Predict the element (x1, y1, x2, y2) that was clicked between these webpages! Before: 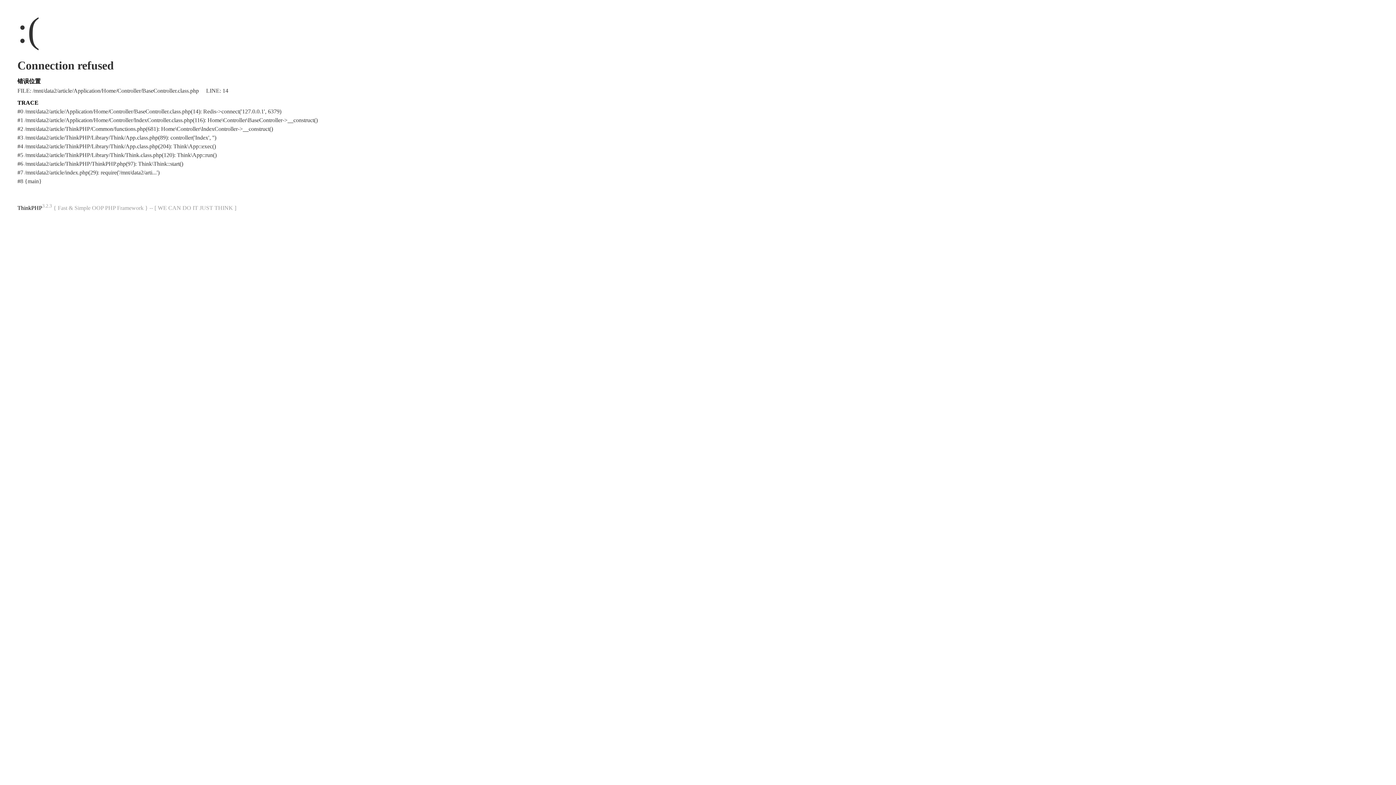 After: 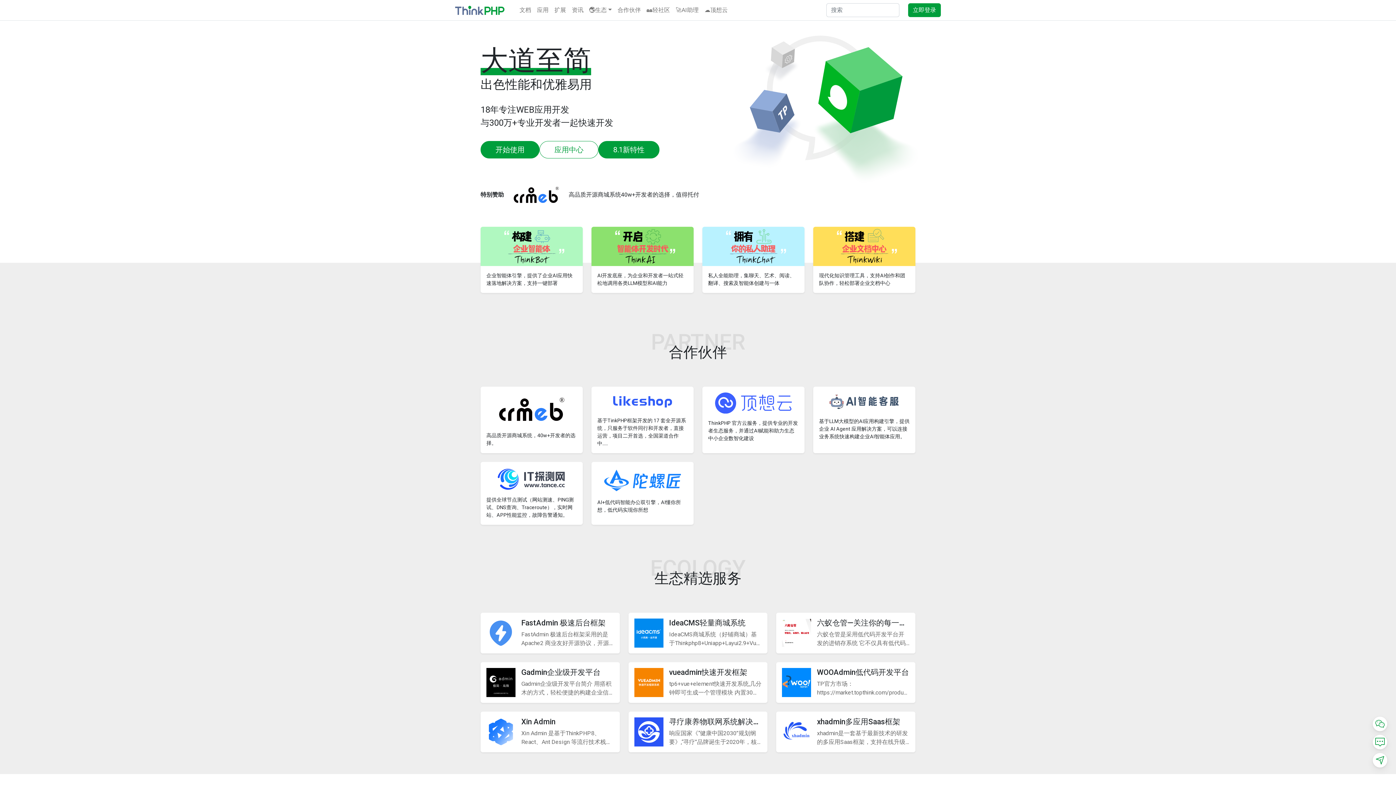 Action: label: ThinkPHP bbox: (17, 204, 42, 211)